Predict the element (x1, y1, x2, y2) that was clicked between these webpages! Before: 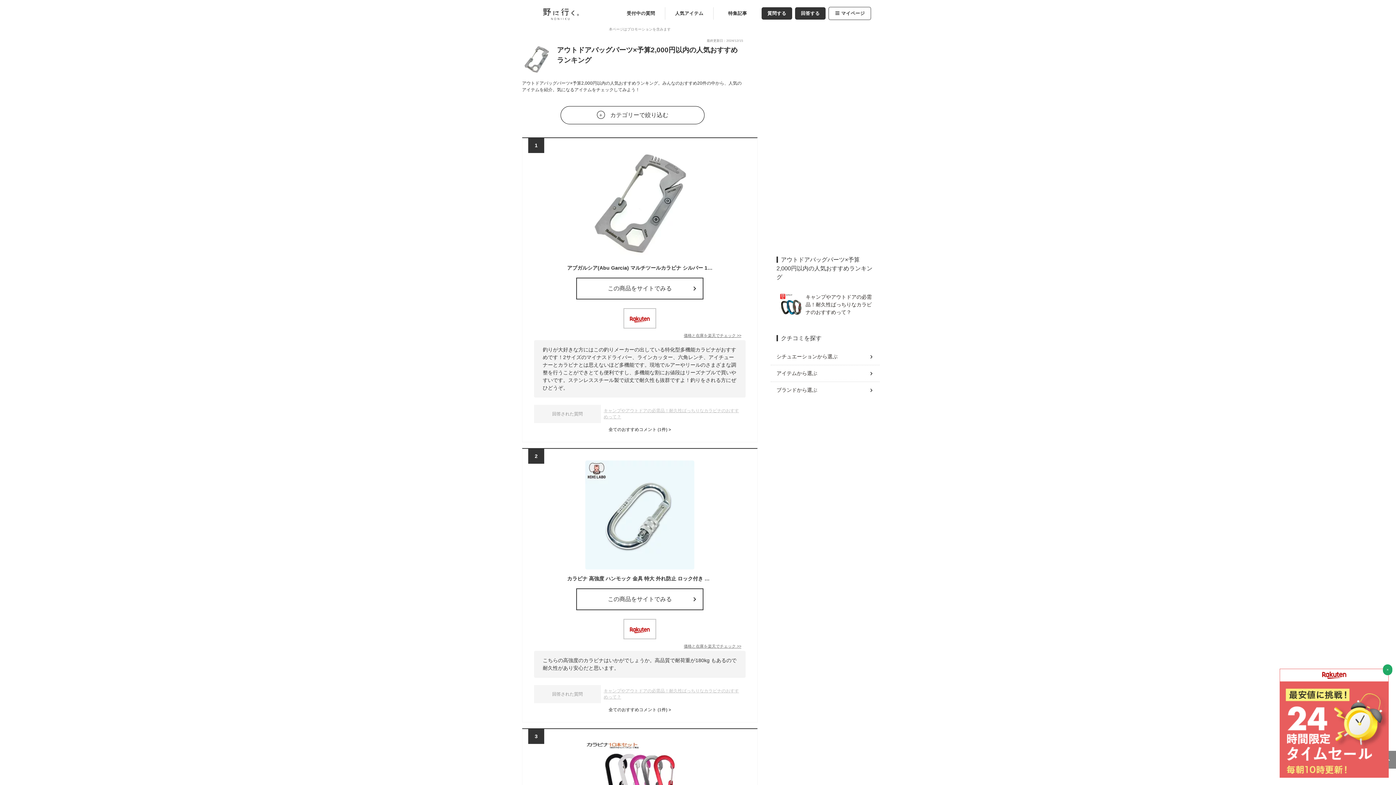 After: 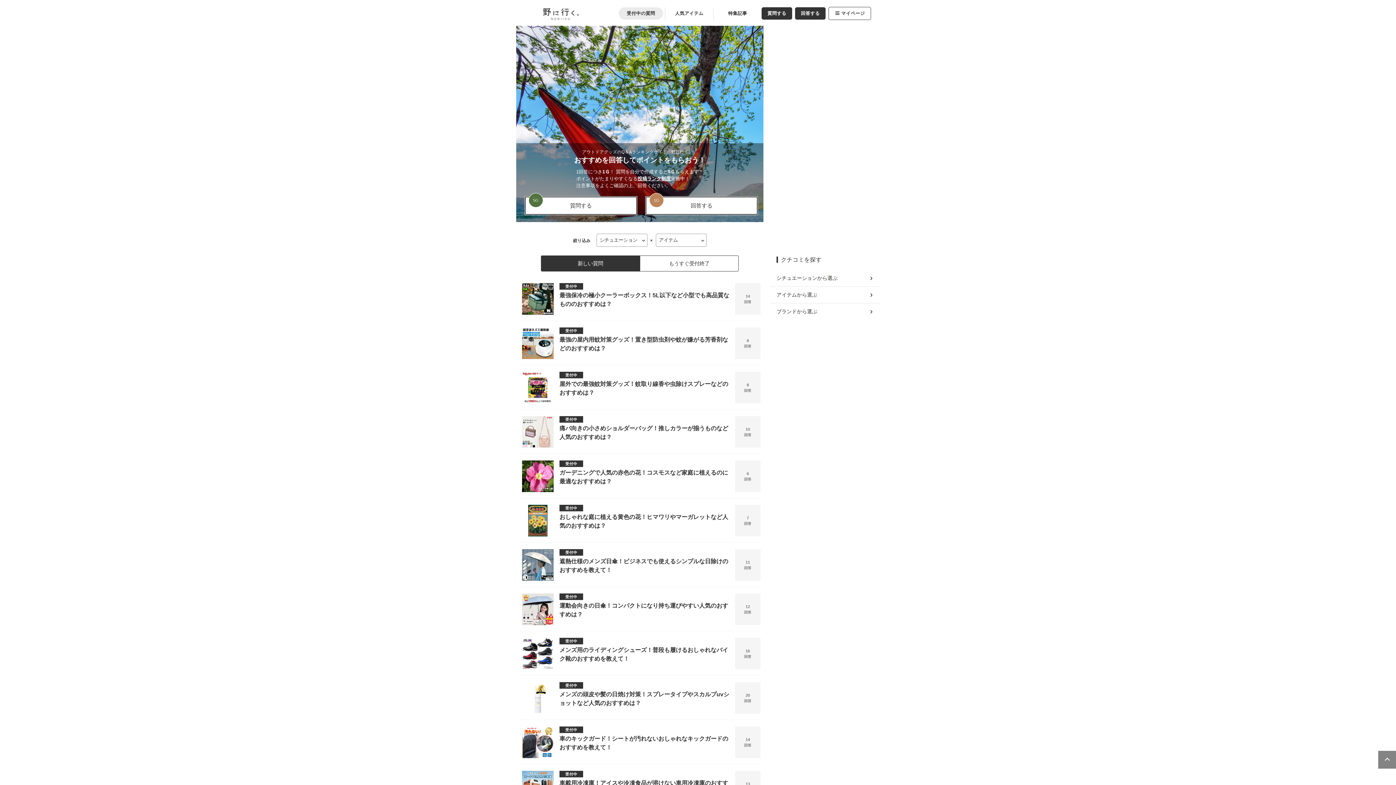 Action: label: 受付中の質問 bbox: (618, 7, 663, 19)